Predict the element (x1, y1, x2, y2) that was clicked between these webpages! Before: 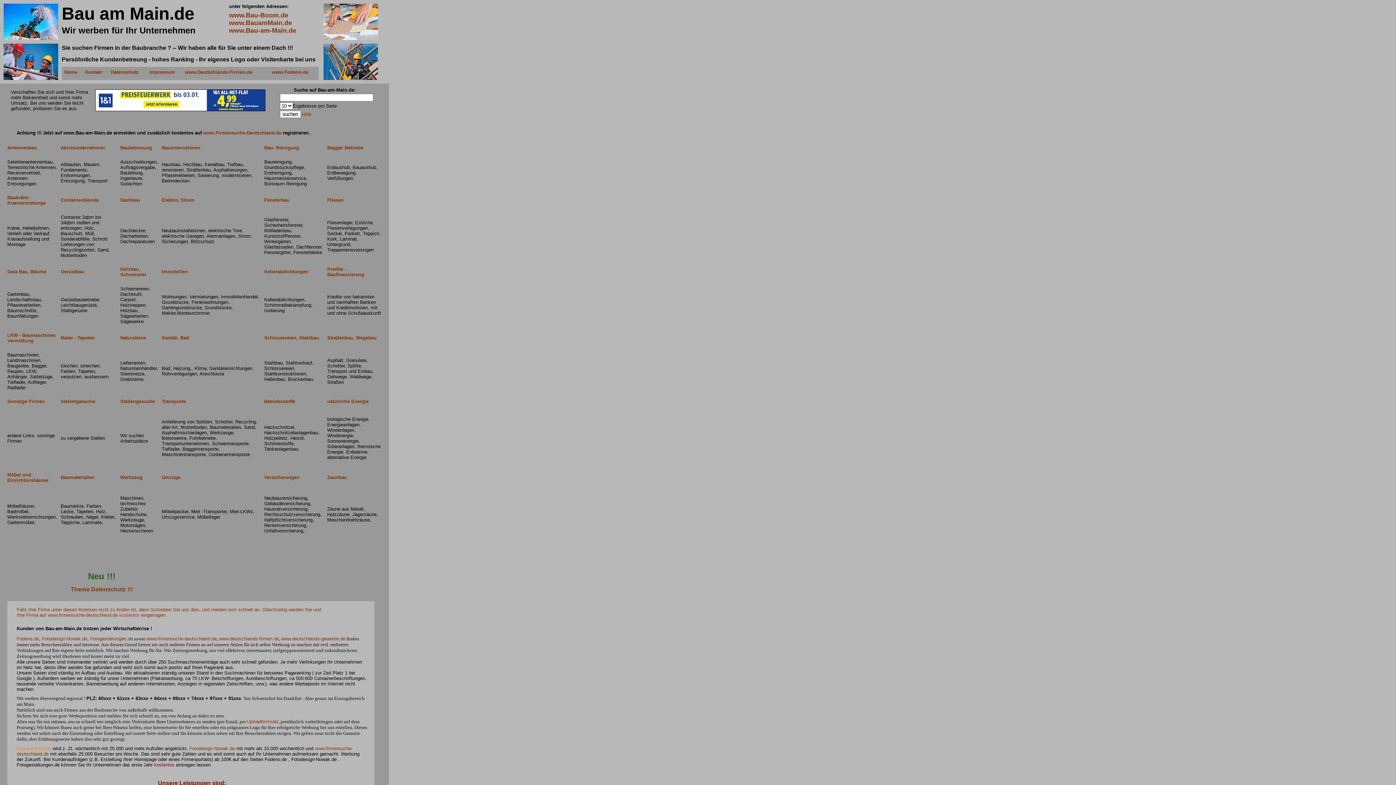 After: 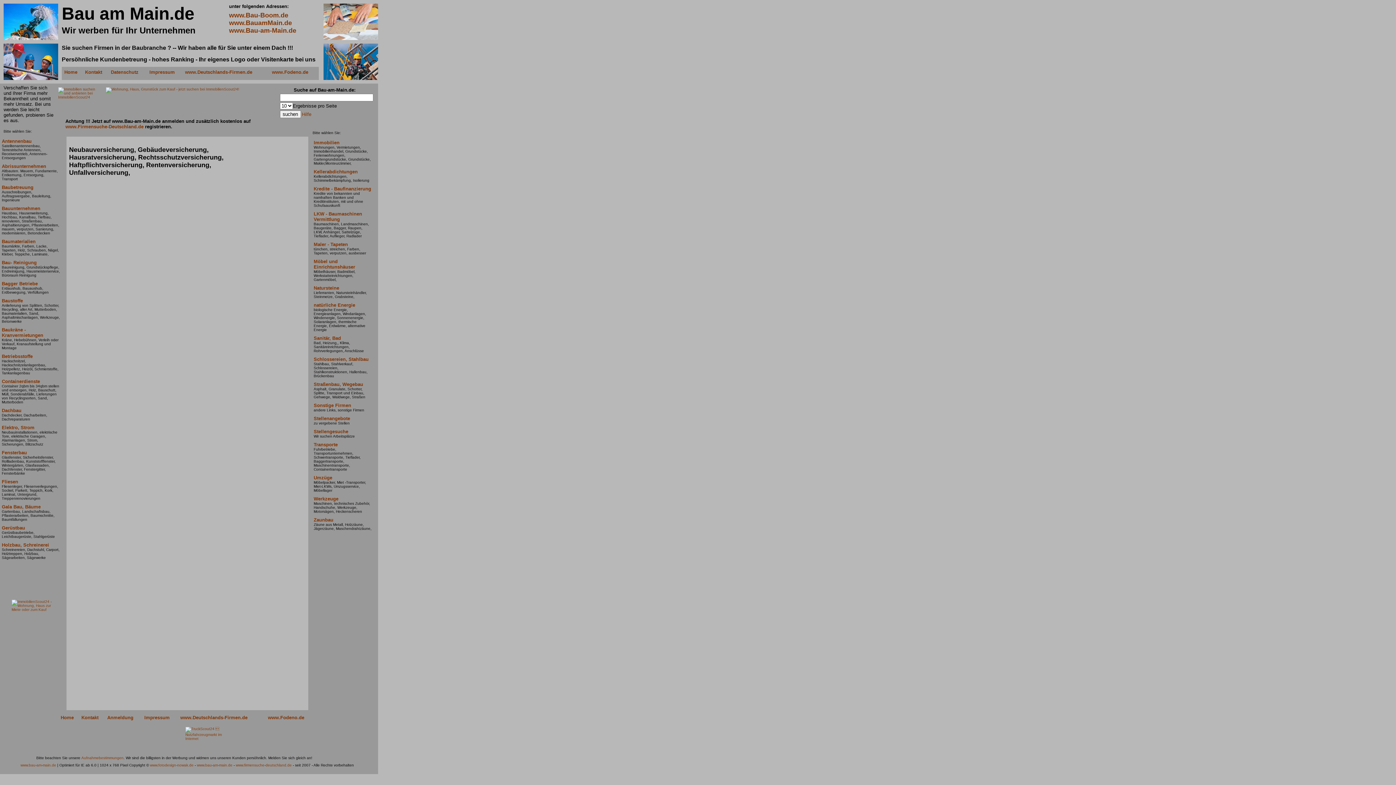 Action: label: Neubauversicherung, Gebäudeversicherung, Hausratversicherung, Rechtsschutzversicherung, Haftpflichtversicherung, Rentenversicherung, Unfallversicherung, bbox: (264, 496, 321, 533)